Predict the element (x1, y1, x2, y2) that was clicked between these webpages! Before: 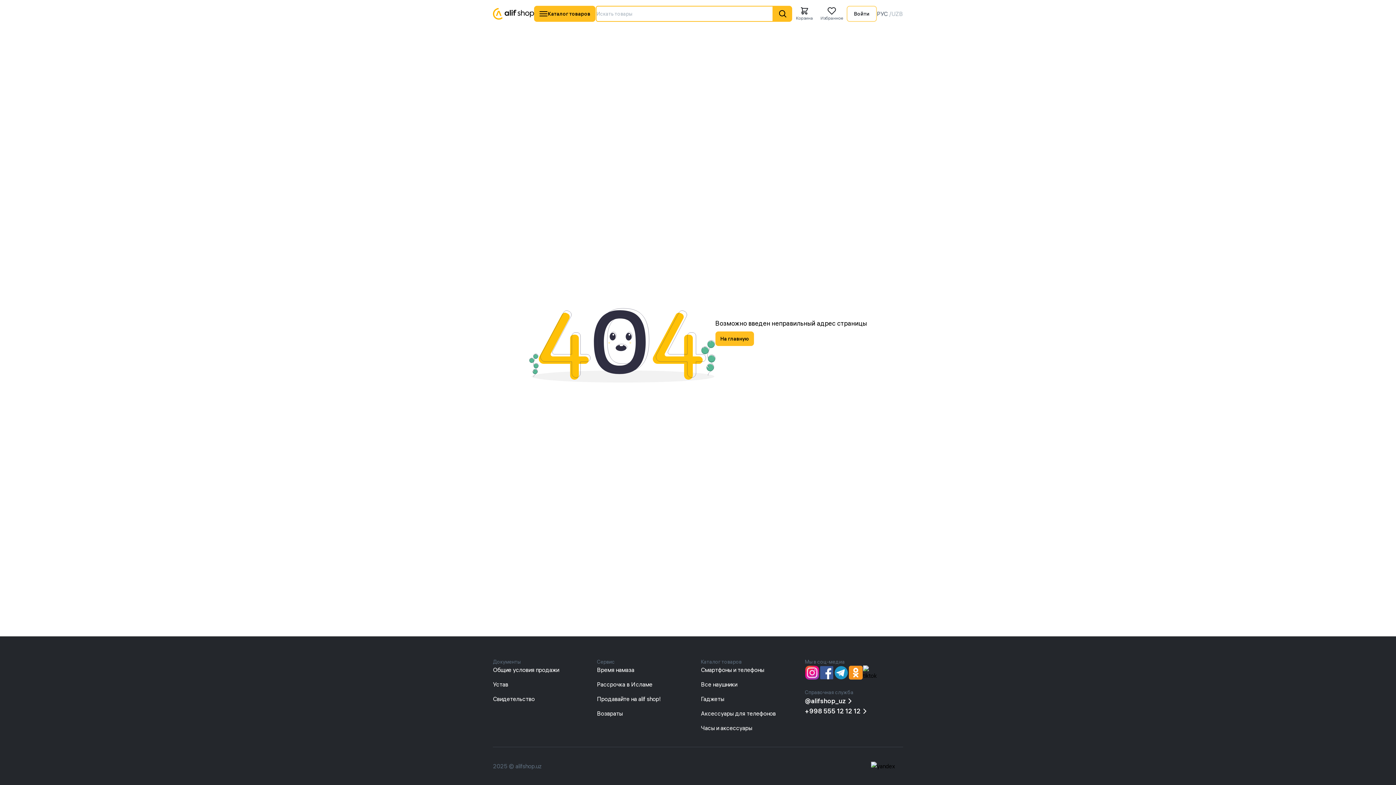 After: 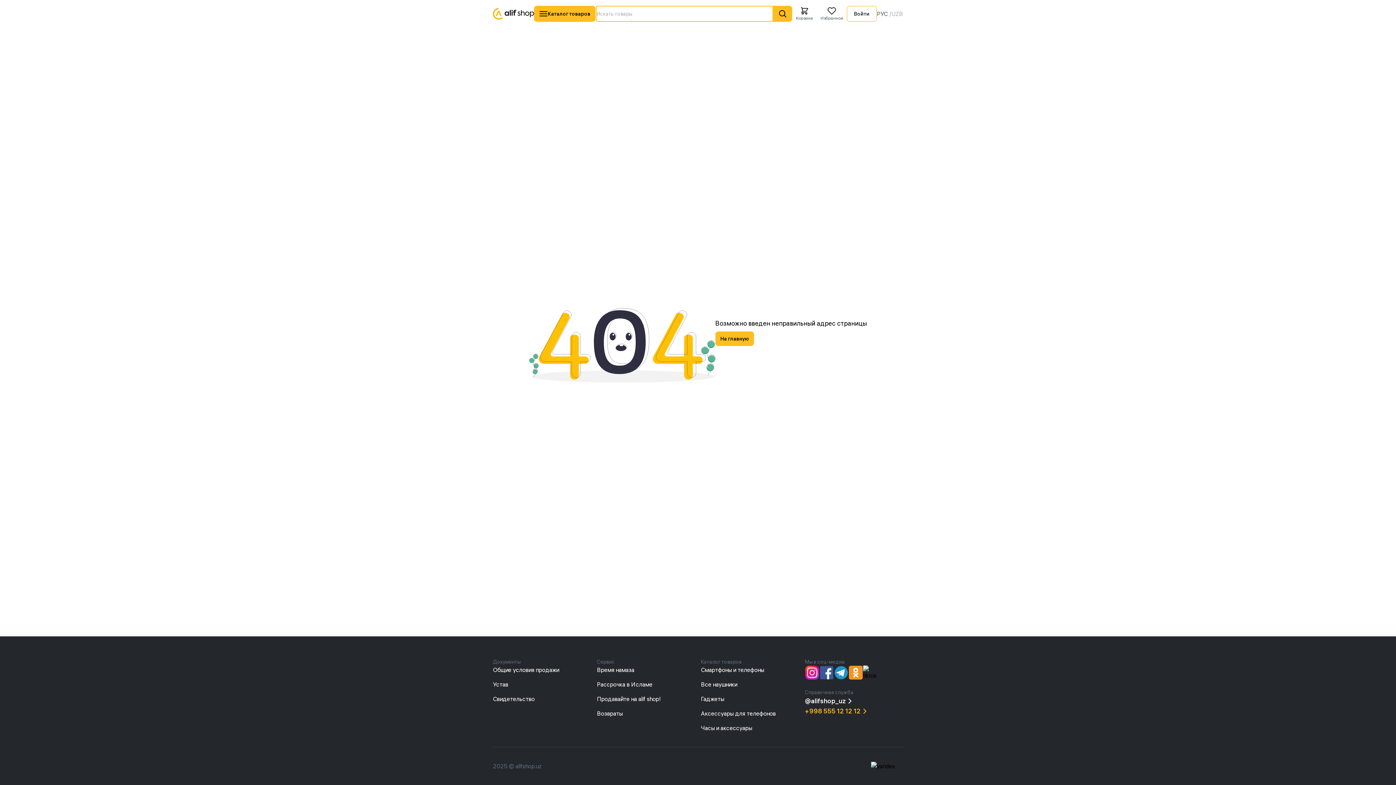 Action: label: +998 555 12 12 12 bbox: (805, 706, 903, 716)